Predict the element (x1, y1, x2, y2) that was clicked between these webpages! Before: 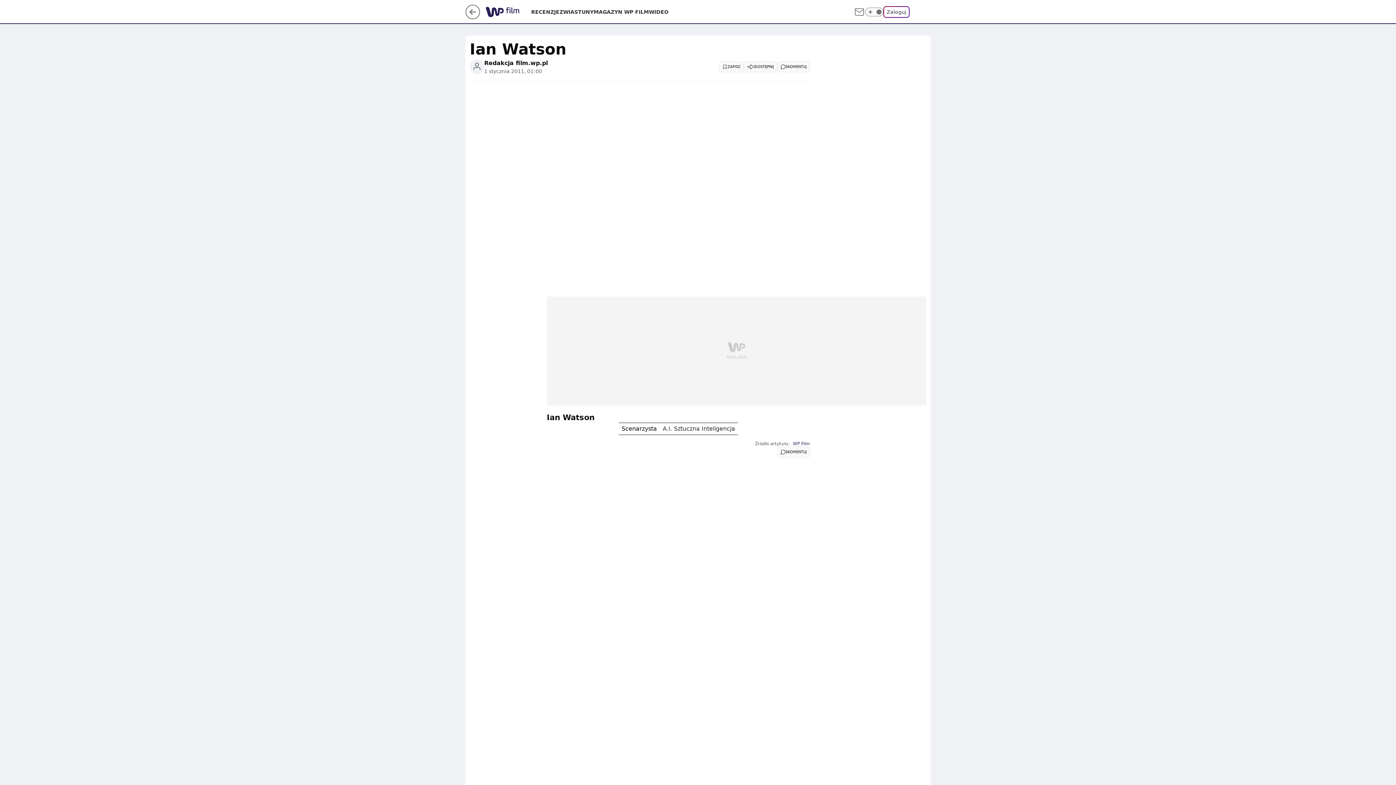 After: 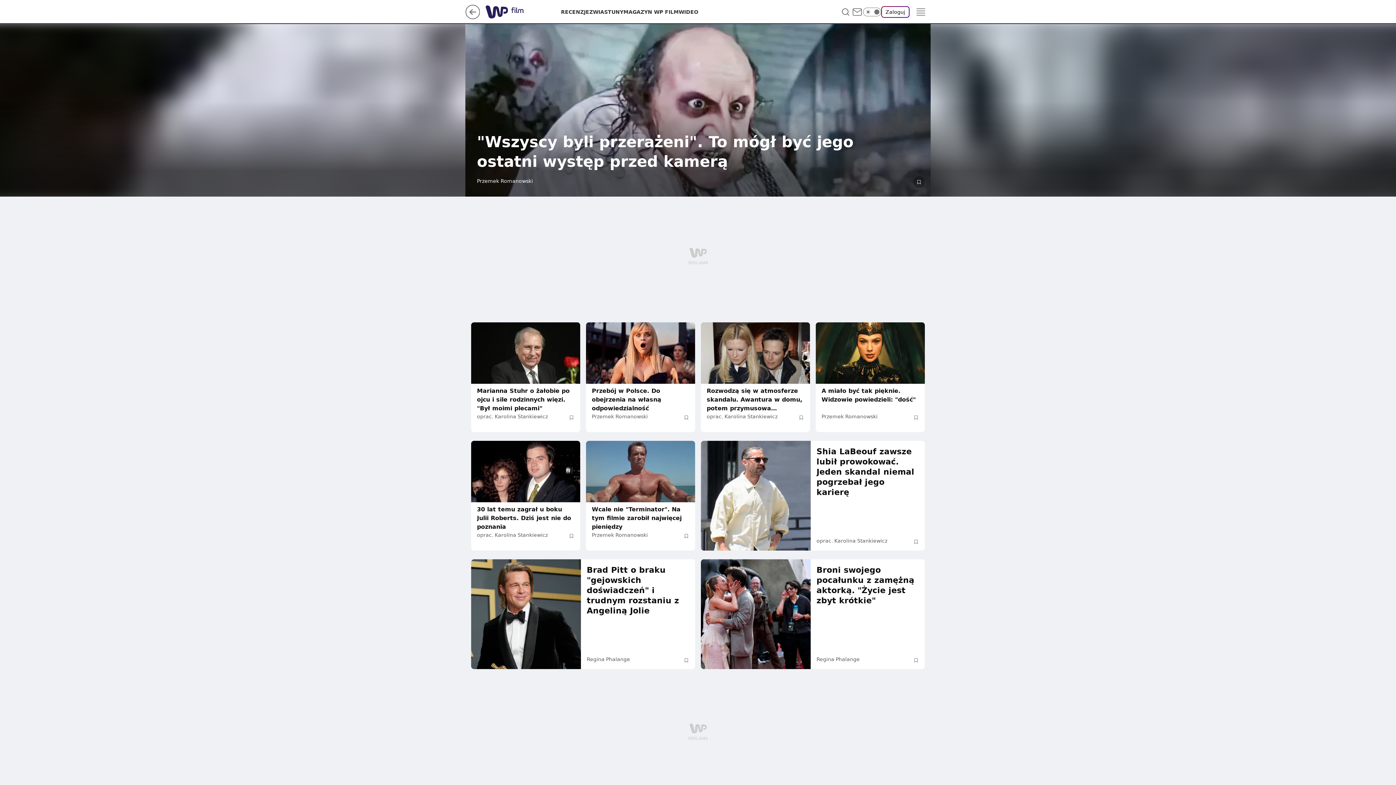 Action: label: WP Film bbox: (793, 441, 810, 446)